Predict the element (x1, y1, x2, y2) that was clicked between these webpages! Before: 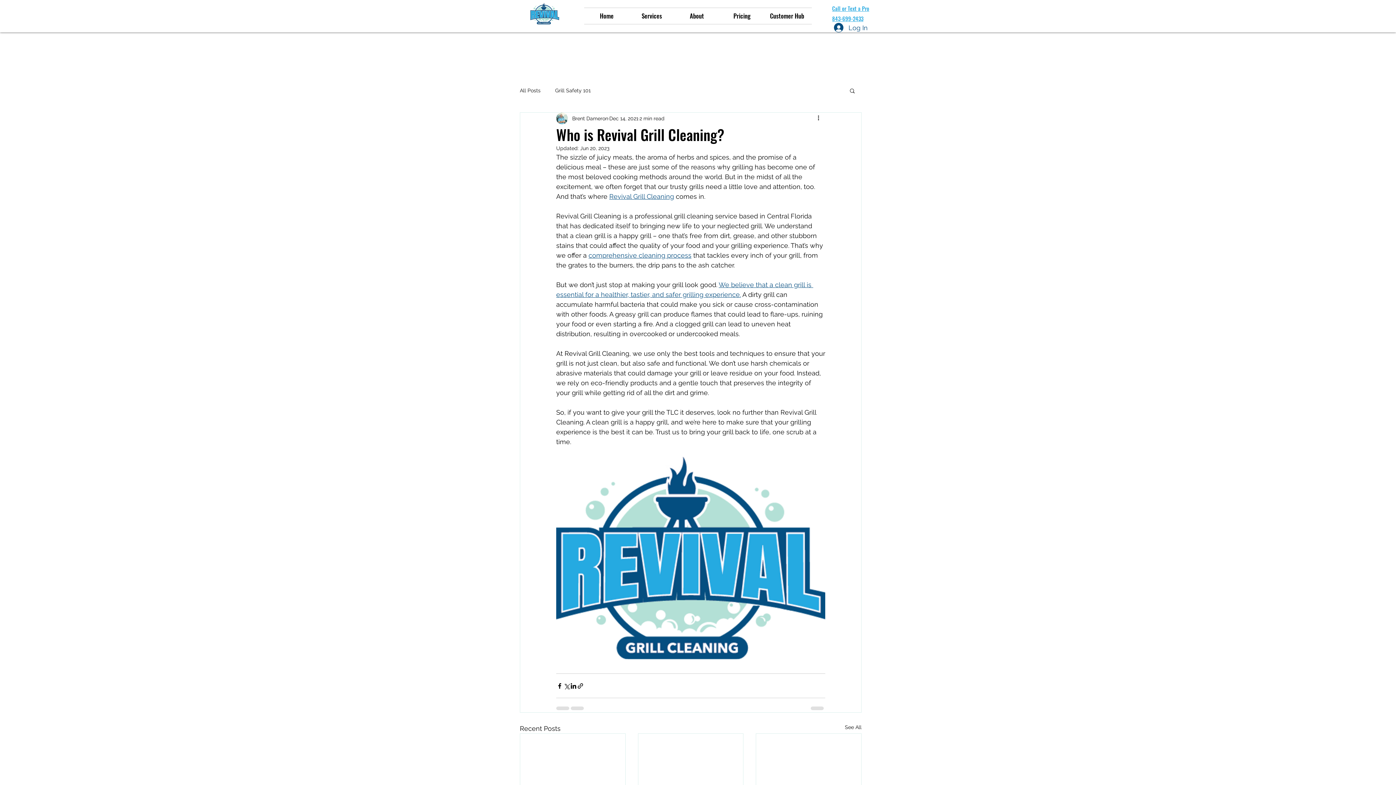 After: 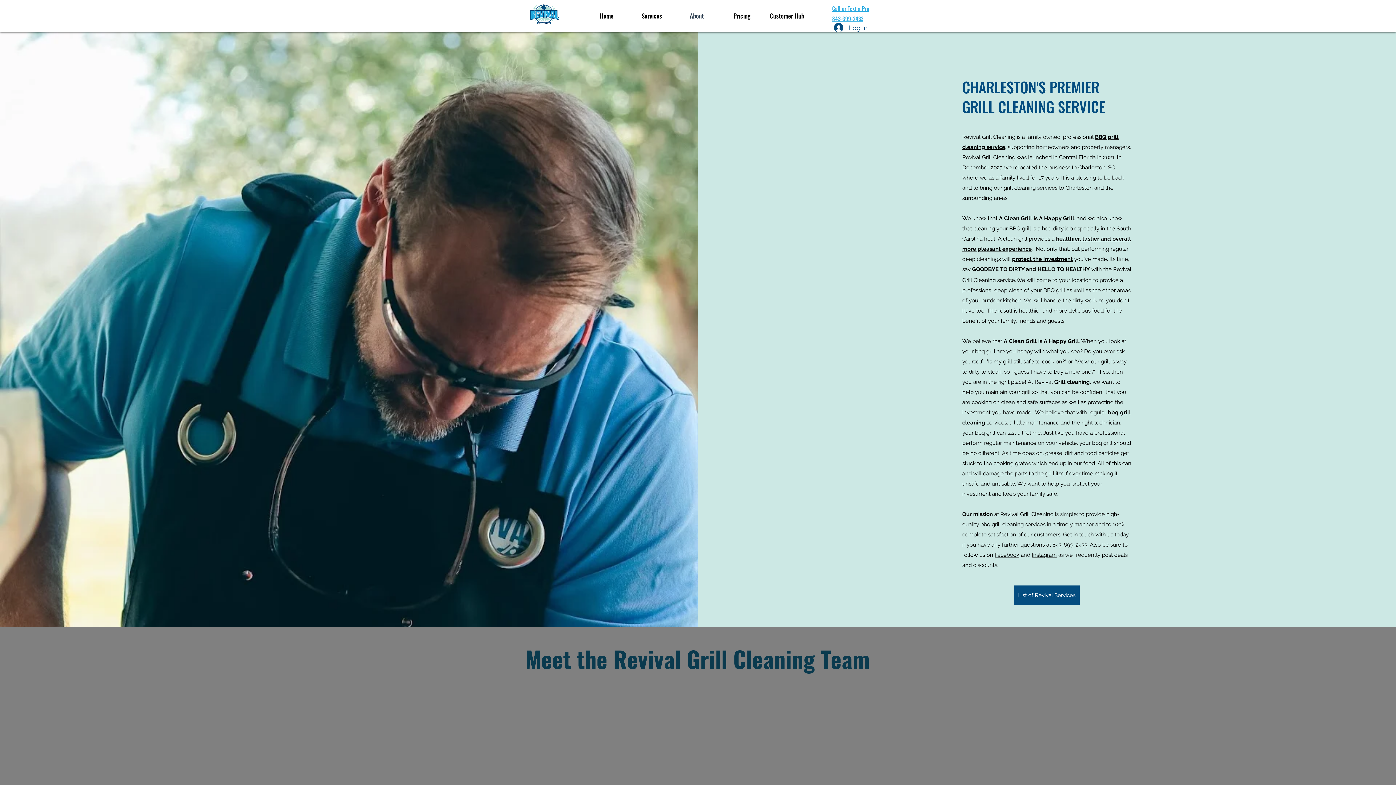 Action: label: About bbox: (674, 8, 719, 24)